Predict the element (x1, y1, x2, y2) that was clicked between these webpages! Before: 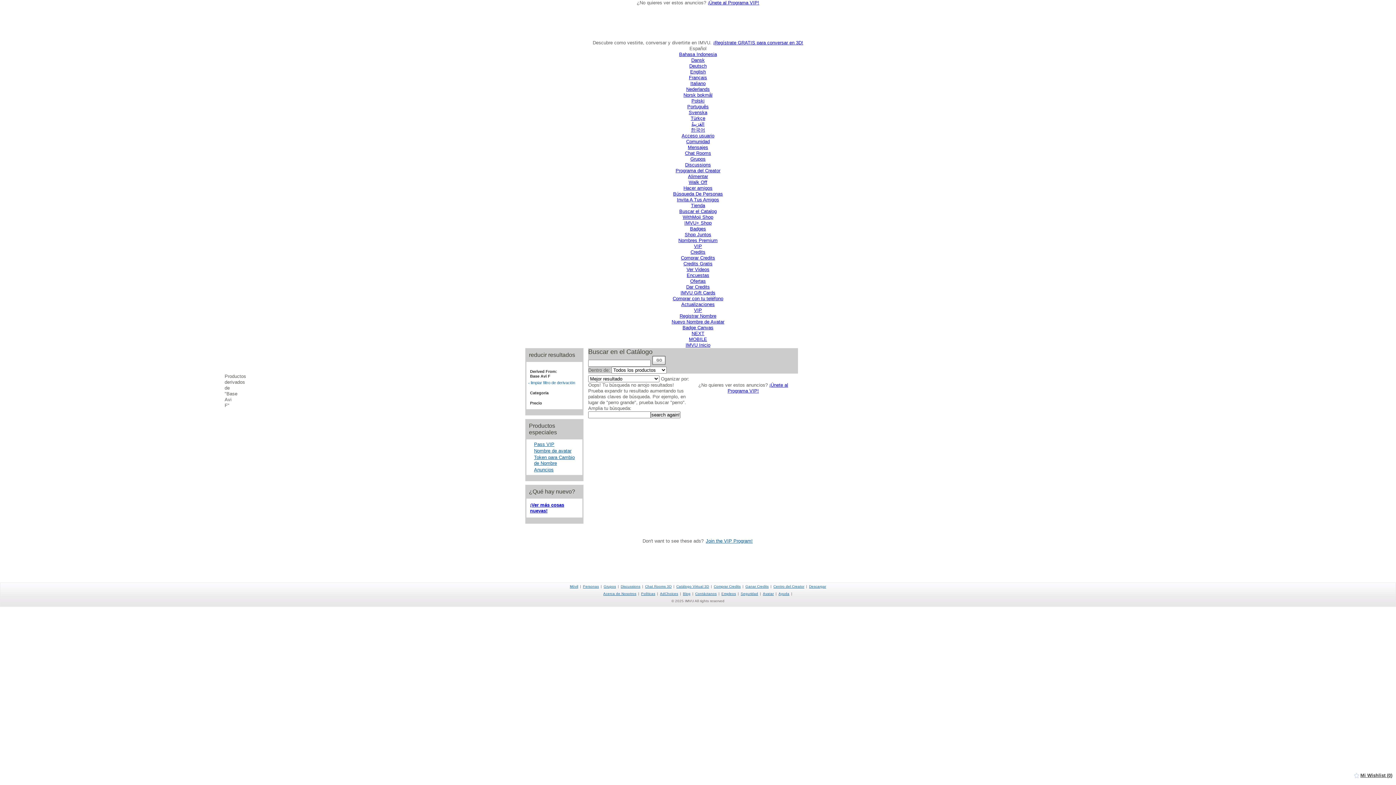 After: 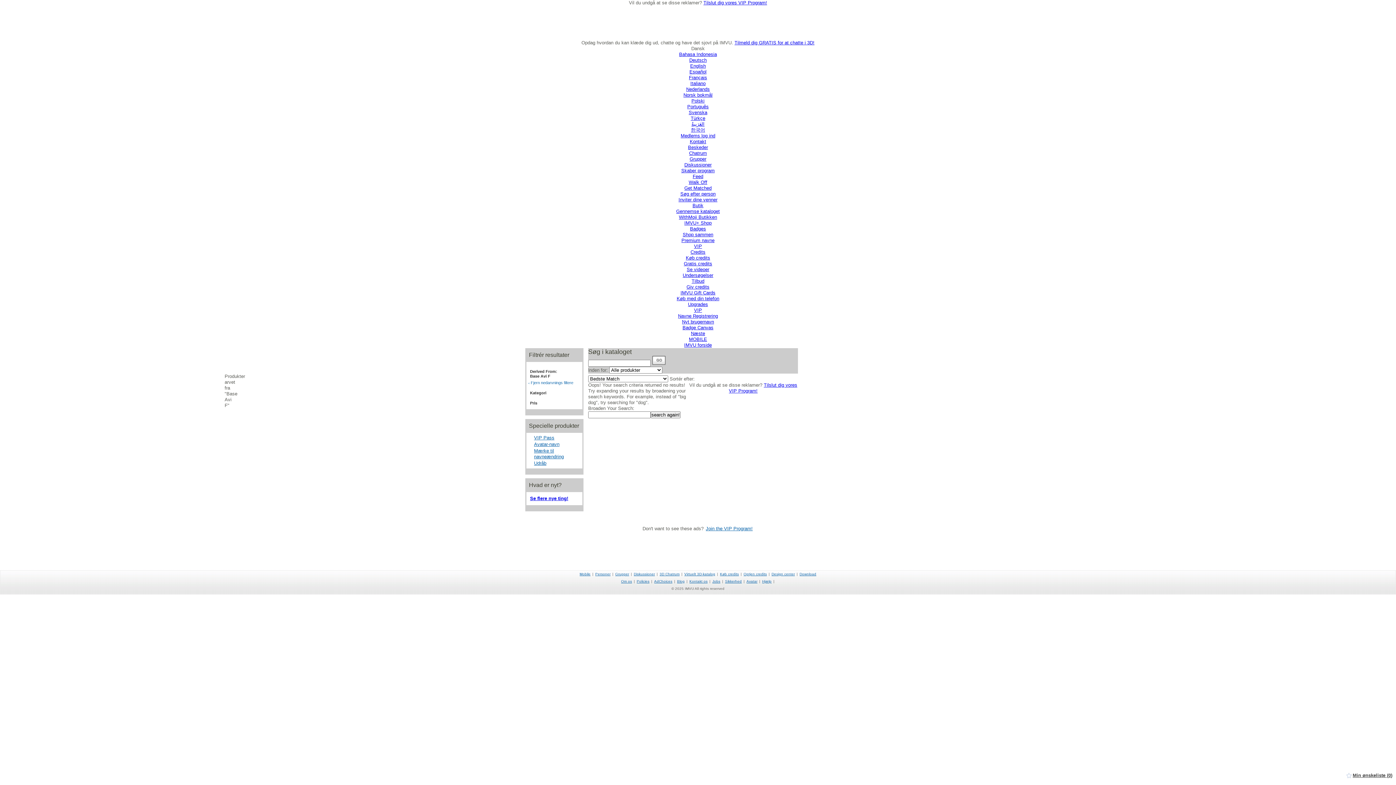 Action: label: Dansk bbox: (691, 57, 704, 62)